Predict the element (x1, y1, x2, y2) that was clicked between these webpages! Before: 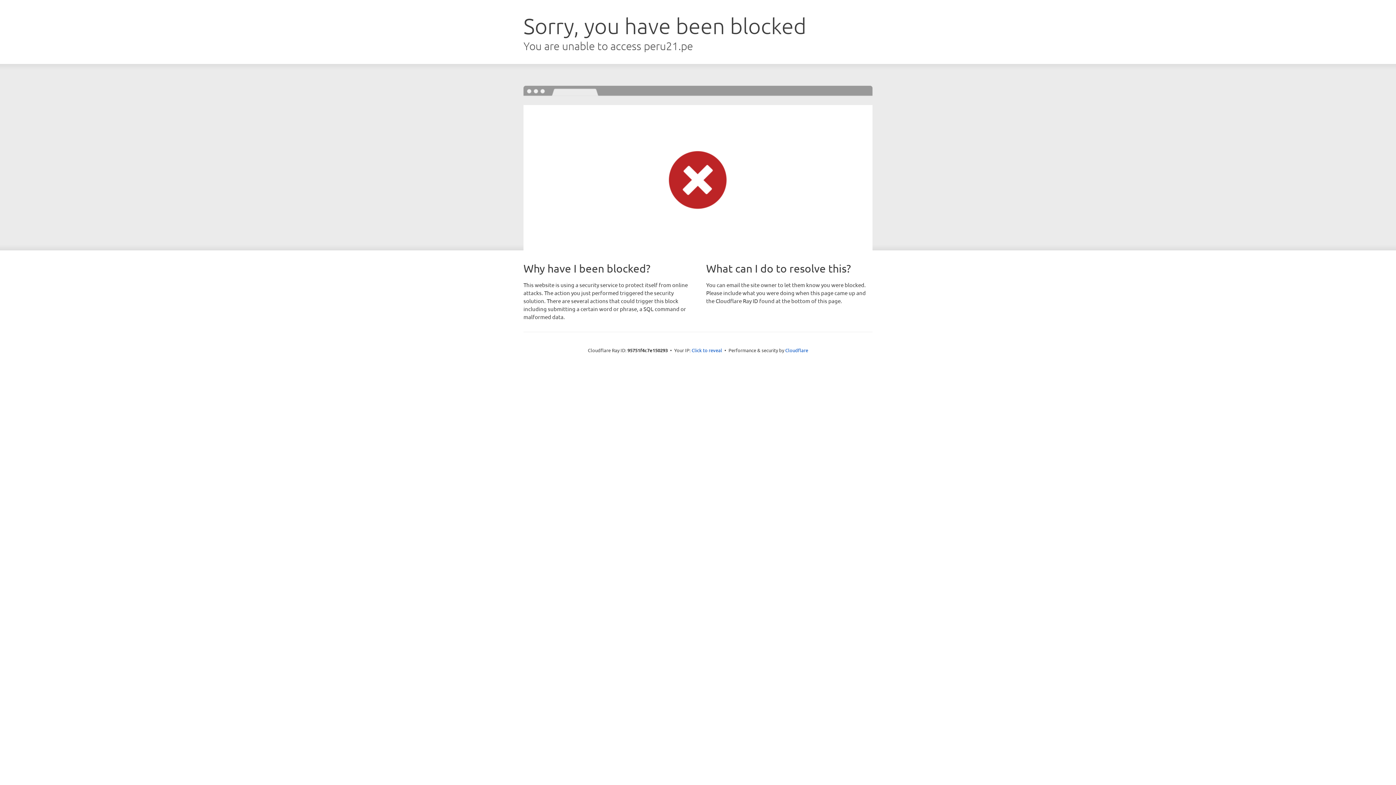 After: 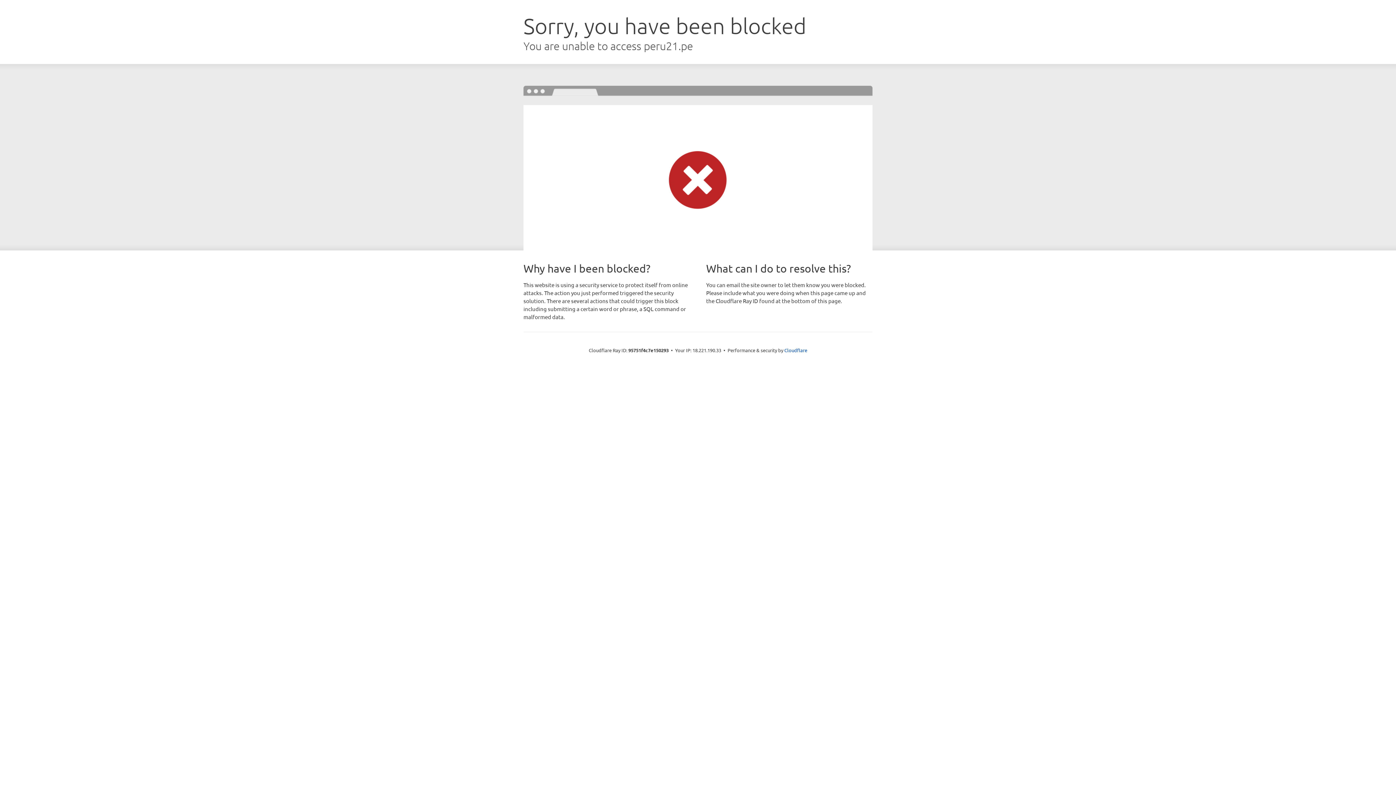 Action: bbox: (691, 346, 722, 353) label: Click to reveal